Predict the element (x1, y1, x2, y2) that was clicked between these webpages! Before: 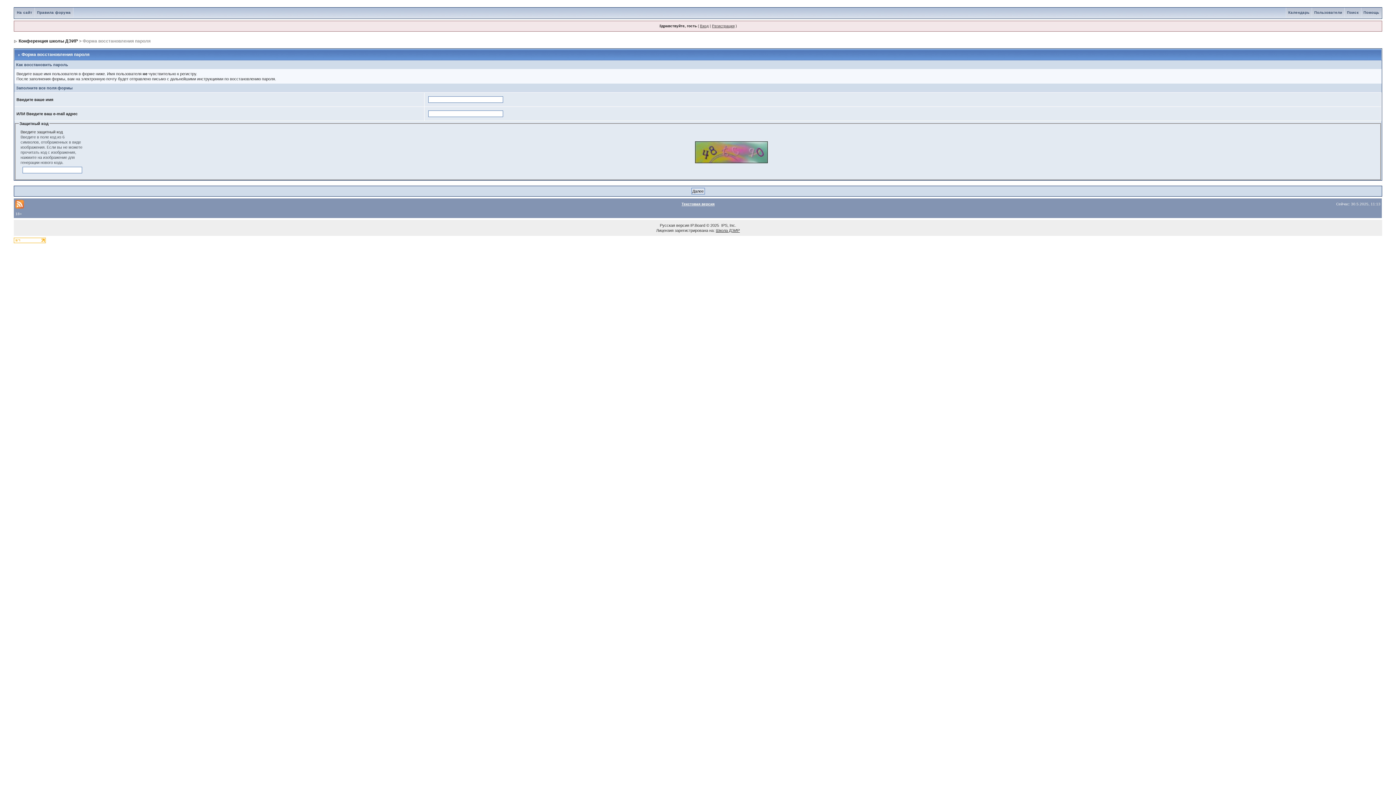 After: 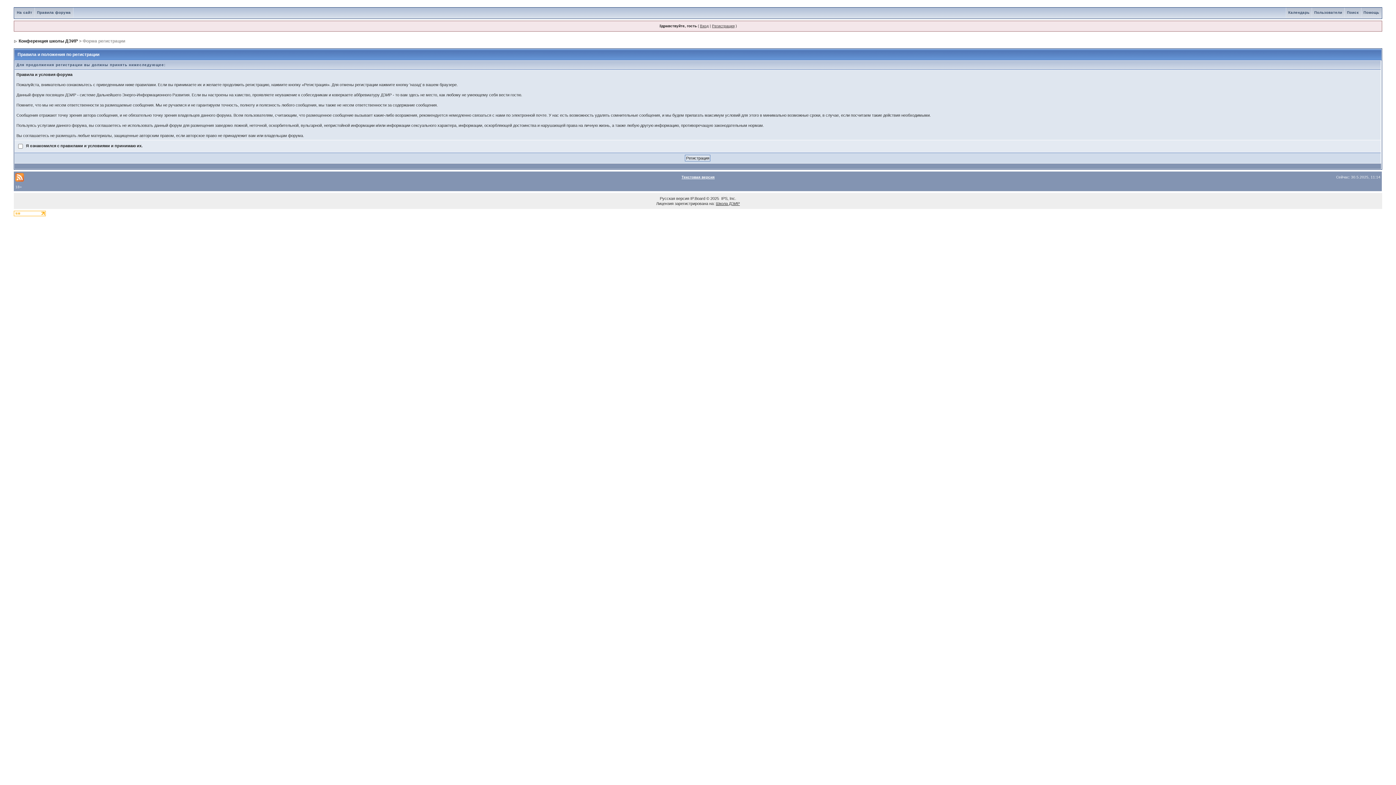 Action: label: Регистрация bbox: (712, 24, 734, 28)